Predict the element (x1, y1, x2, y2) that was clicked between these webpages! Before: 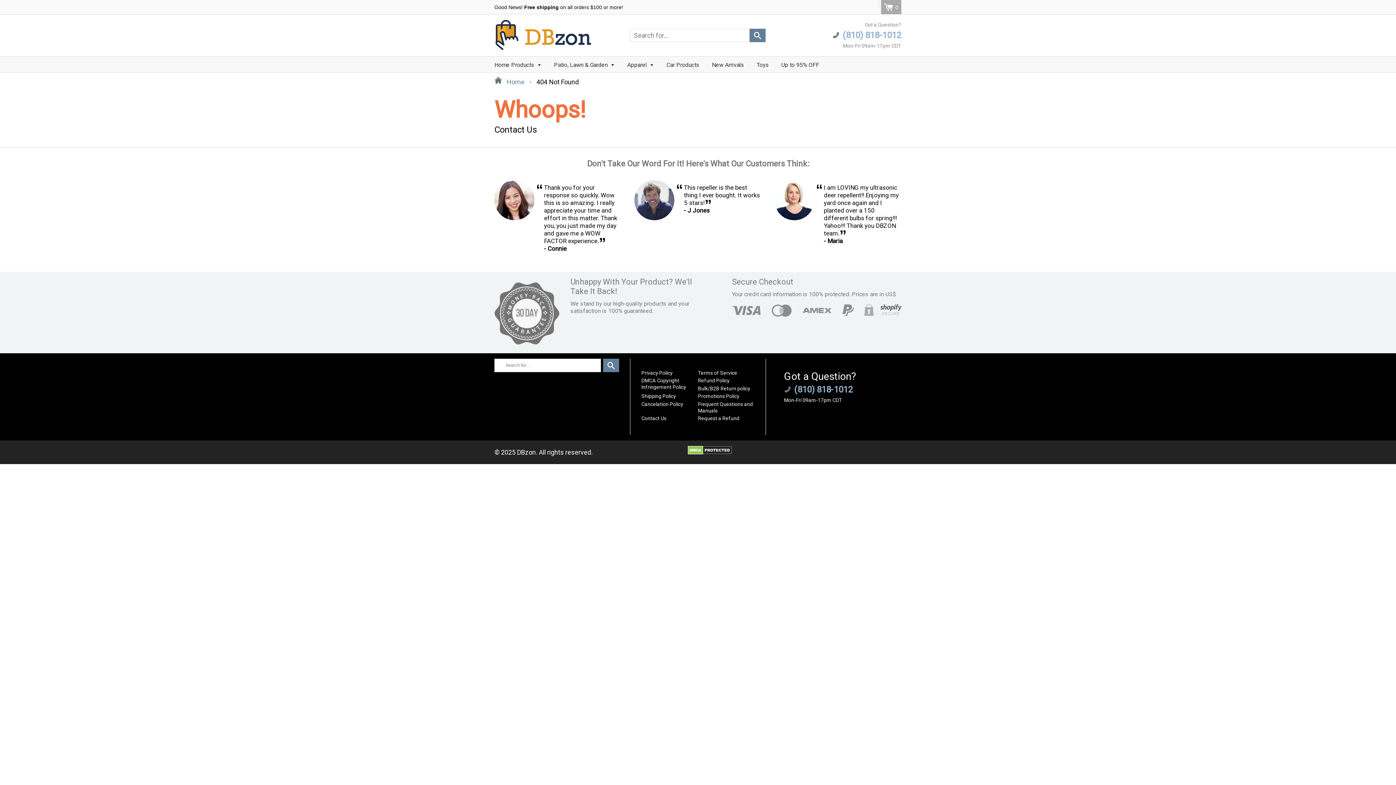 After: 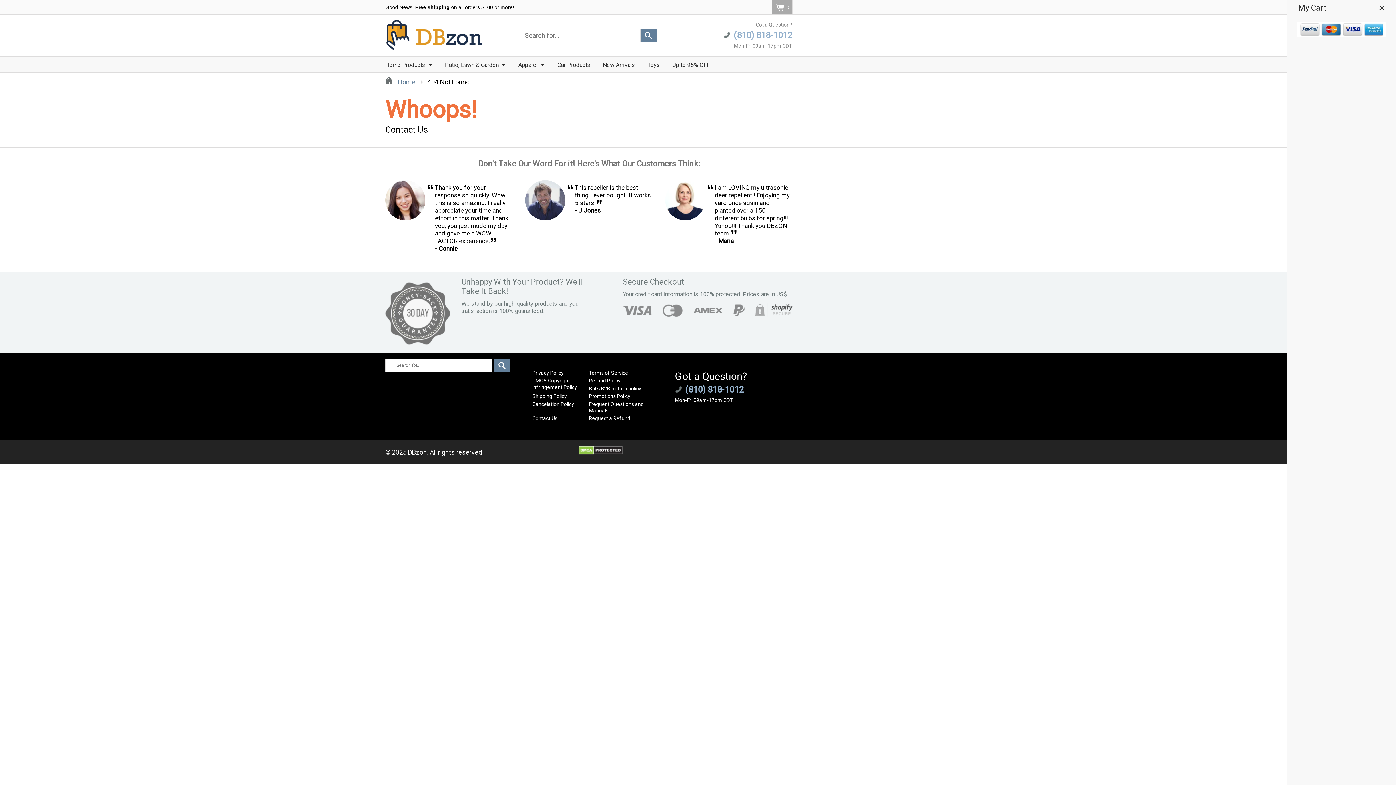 Action: label:  0 bbox: (881, 0, 901, 14)